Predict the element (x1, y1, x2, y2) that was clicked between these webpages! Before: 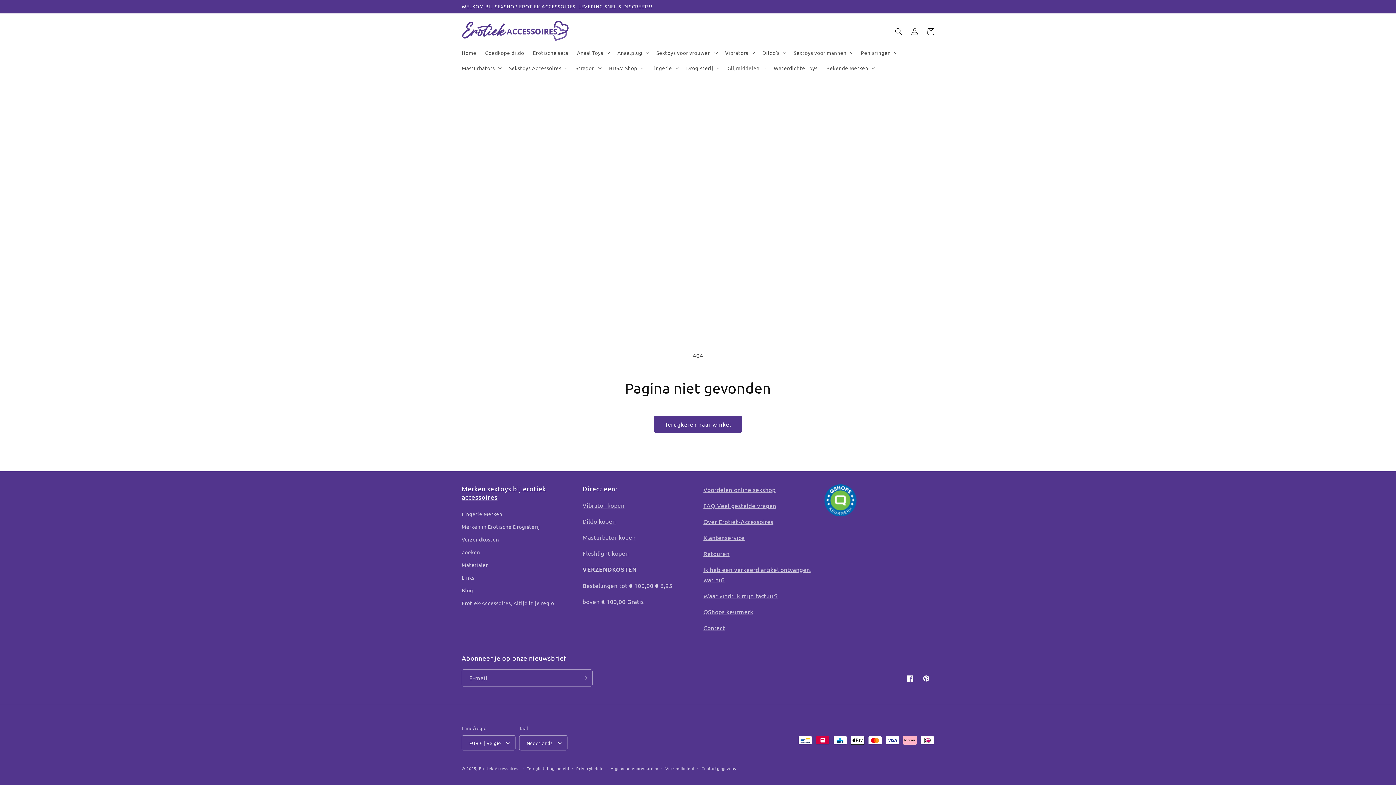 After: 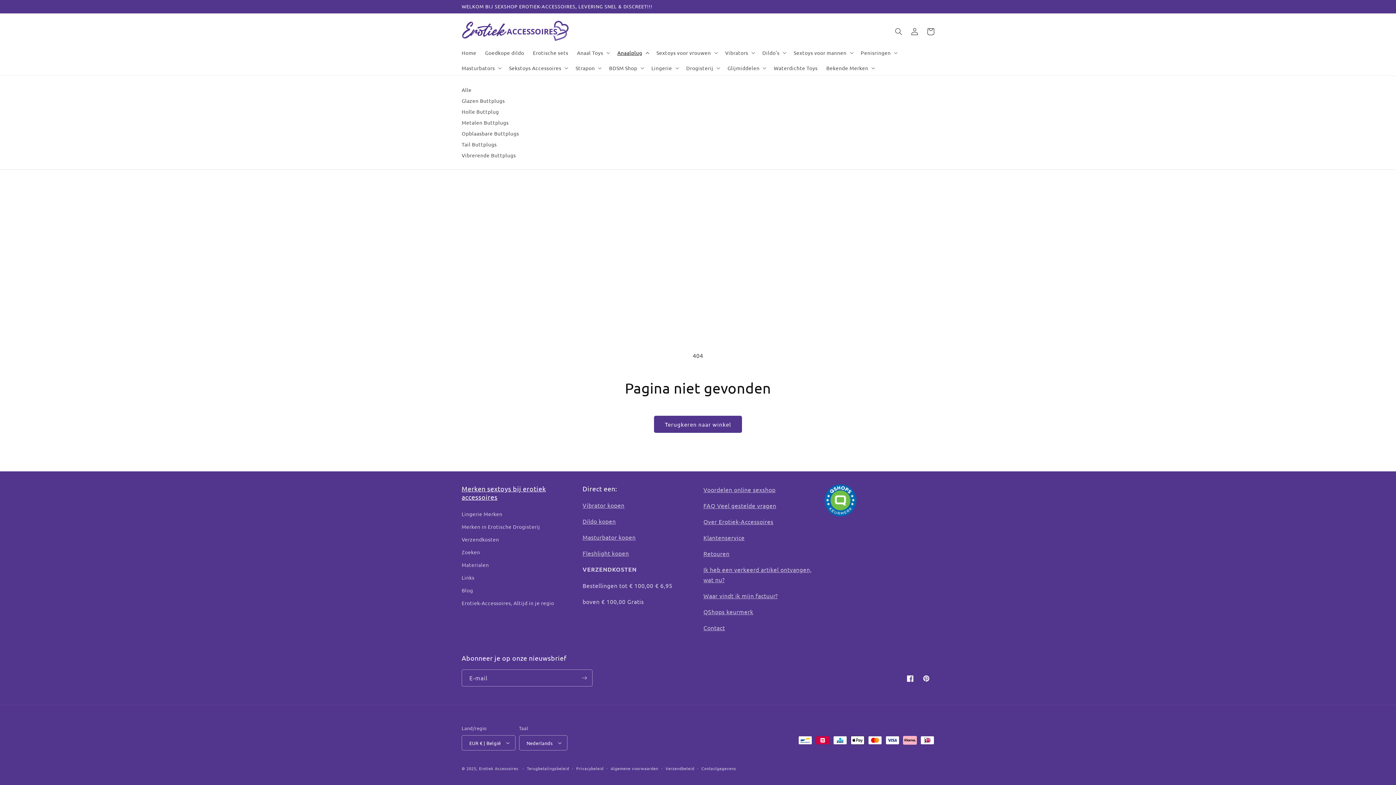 Action: label: Anaalplug bbox: (613, 45, 652, 60)